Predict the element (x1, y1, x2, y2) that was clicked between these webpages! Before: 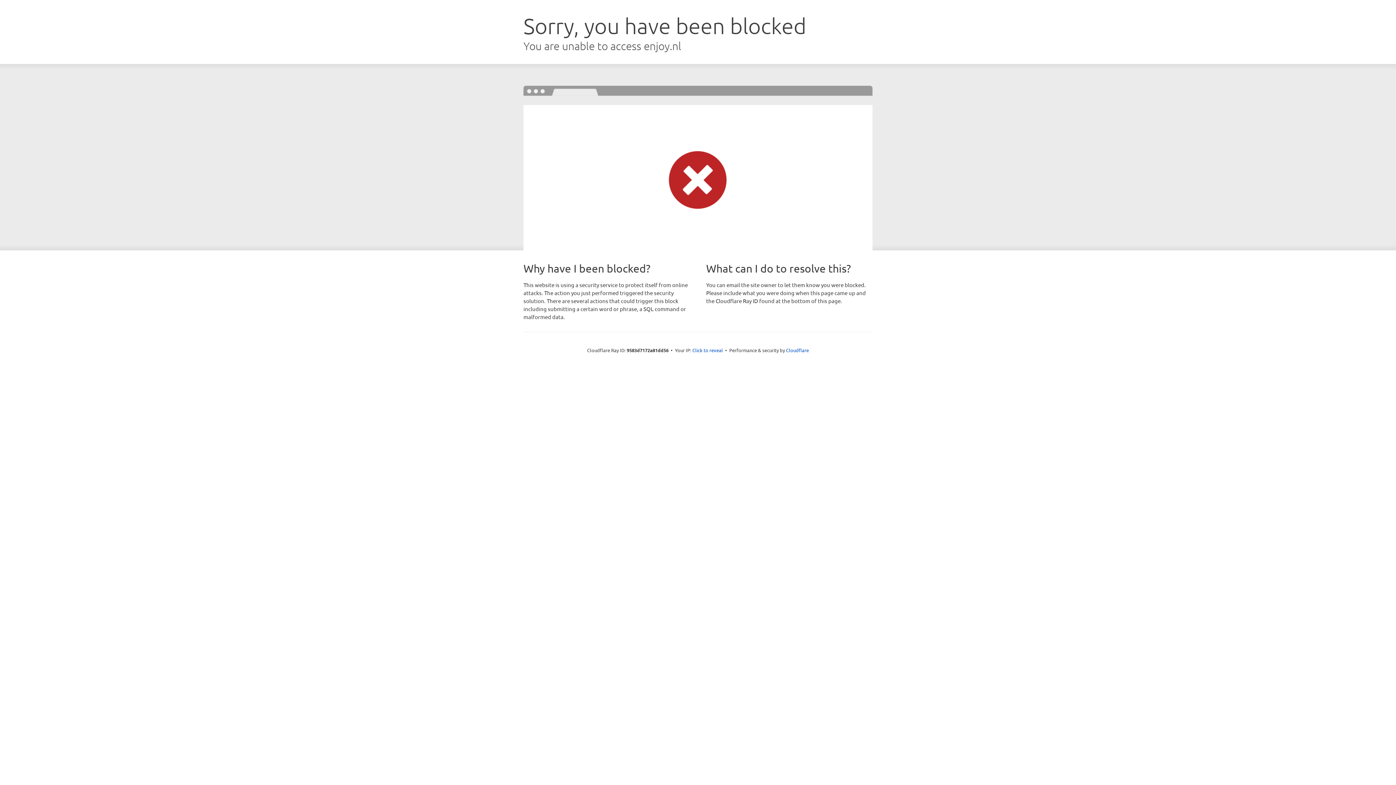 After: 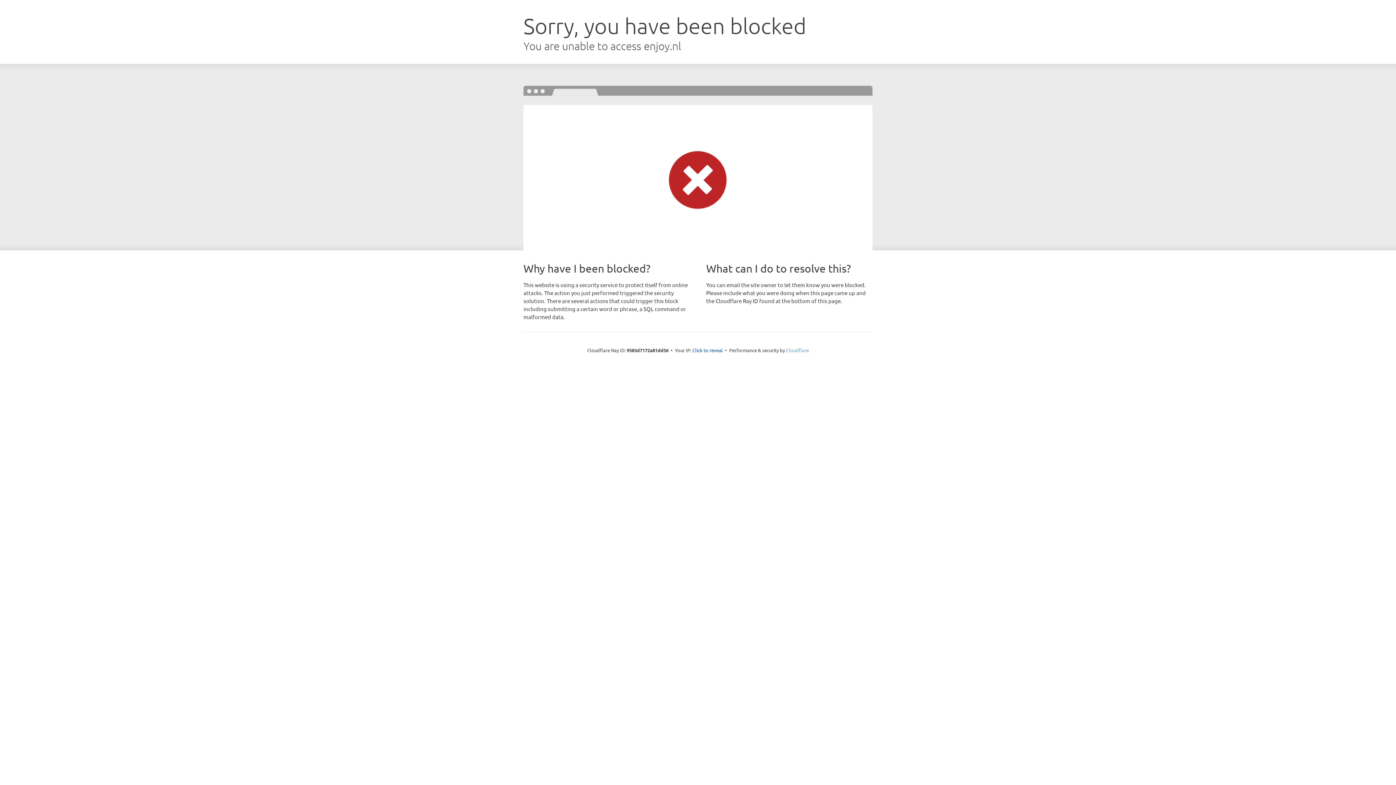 Action: label: Cloudflare bbox: (786, 347, 809, 353)